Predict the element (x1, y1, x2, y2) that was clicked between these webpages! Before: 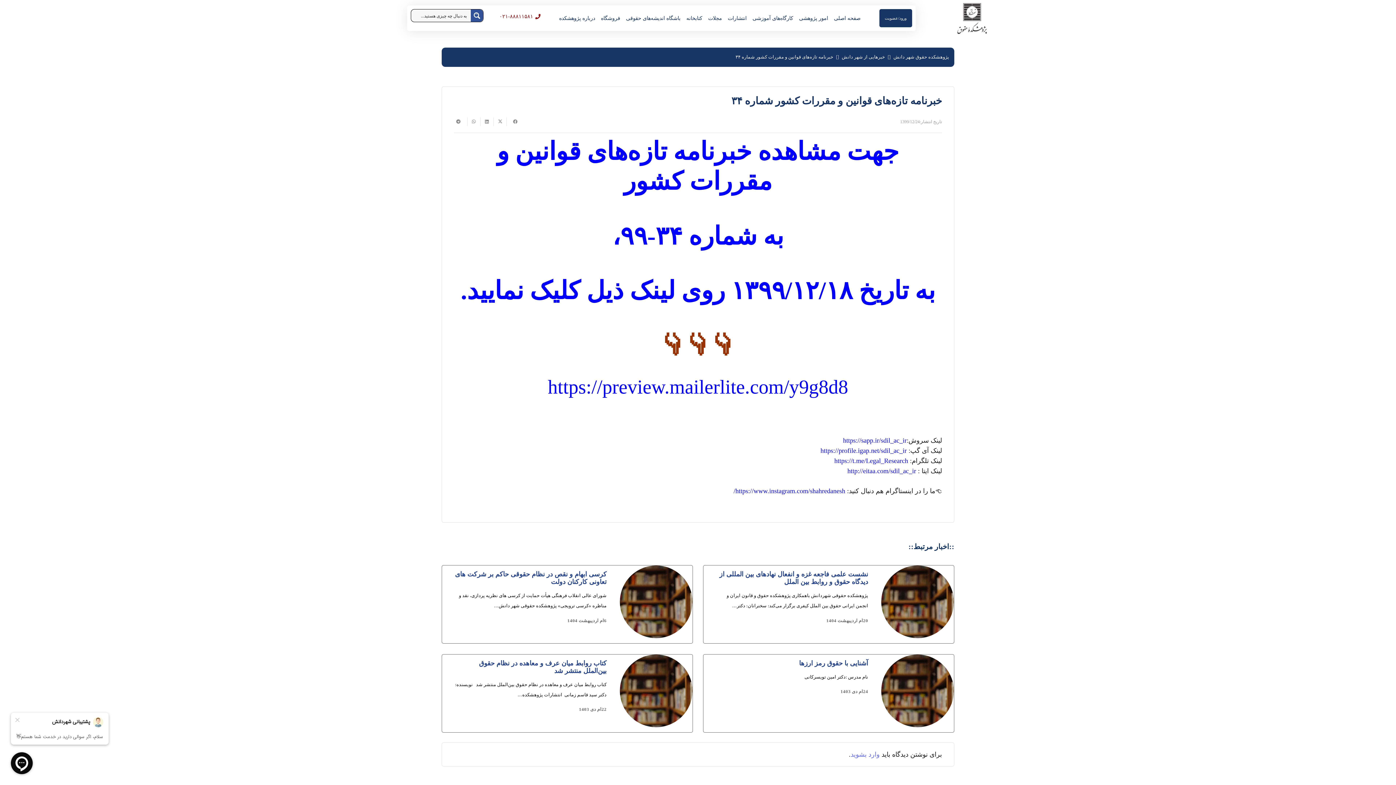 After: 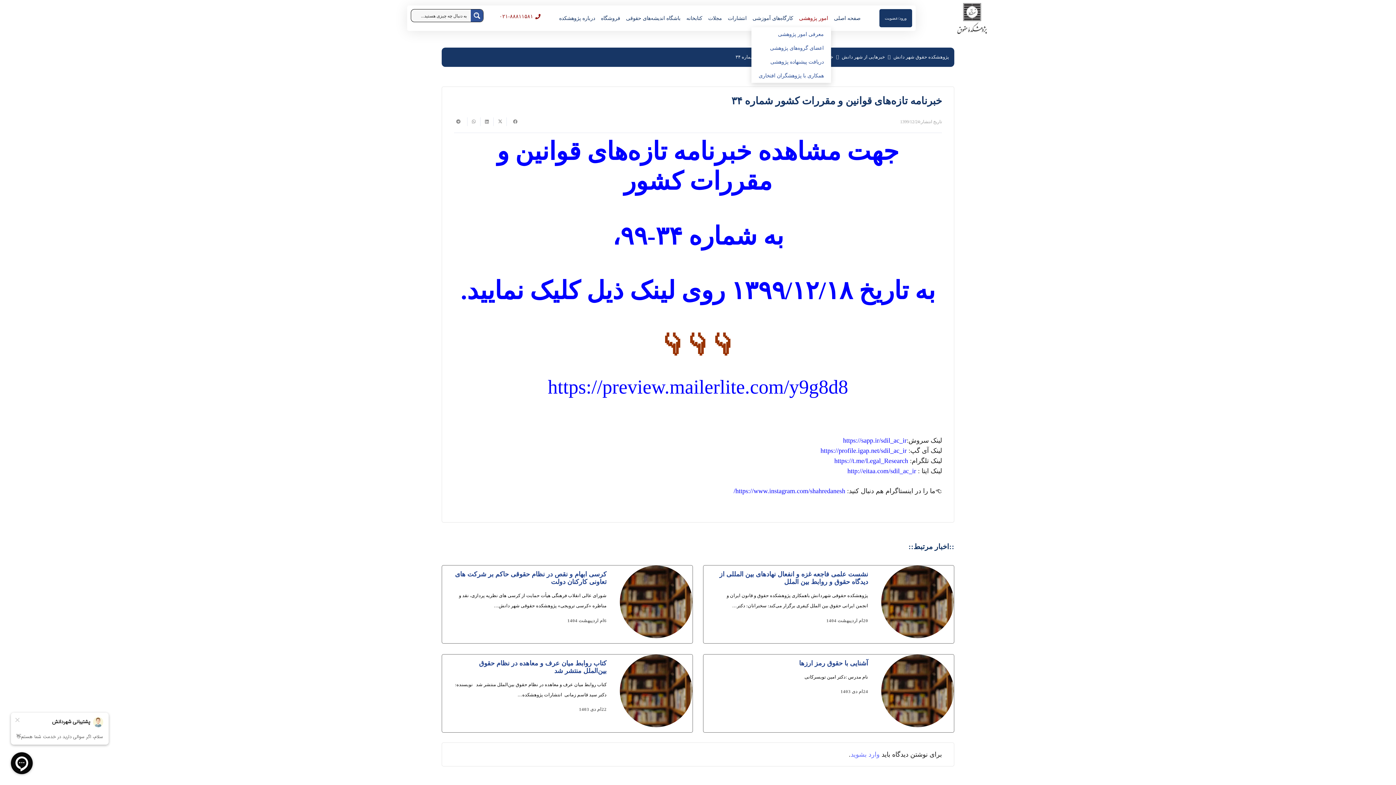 Action: label: امور پژوهشی bbox: (796, 9, 831, 27)